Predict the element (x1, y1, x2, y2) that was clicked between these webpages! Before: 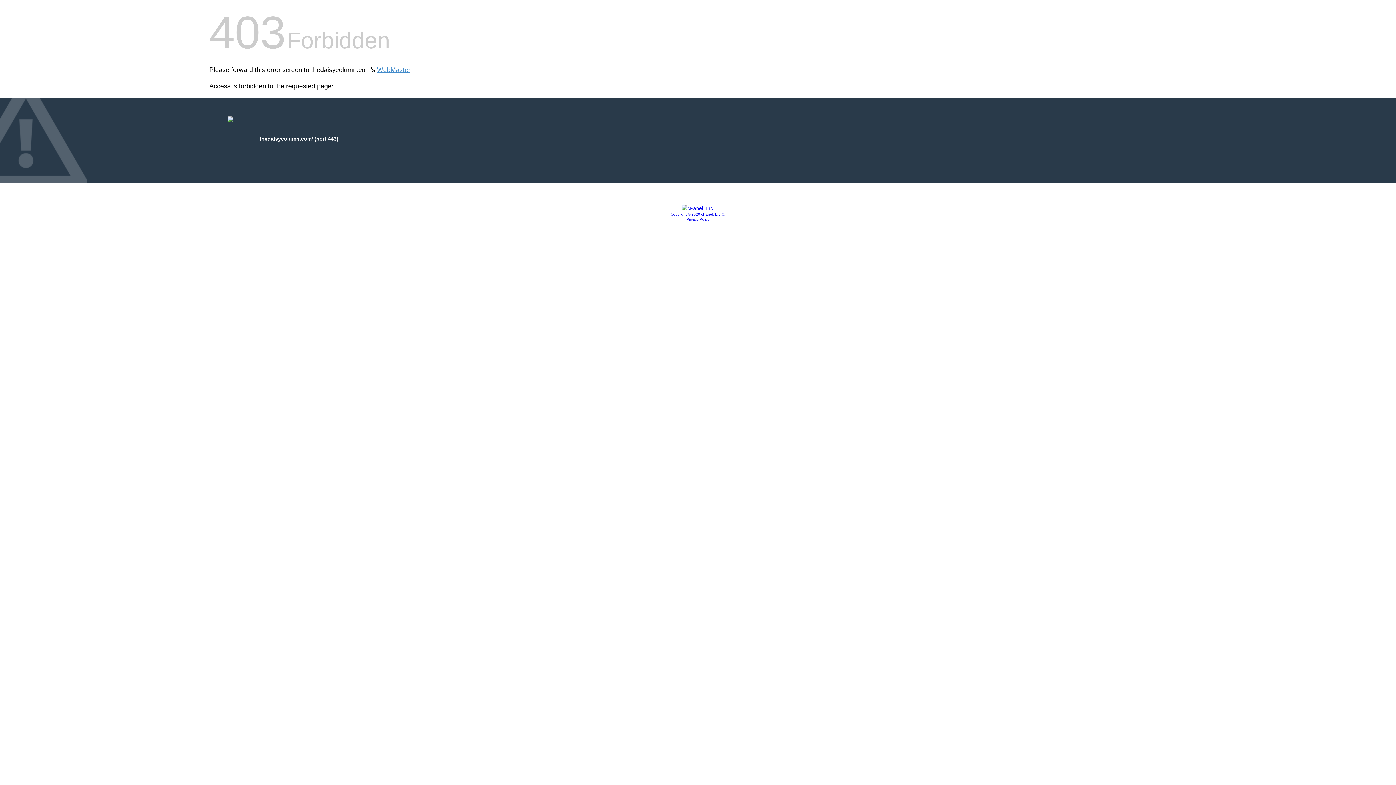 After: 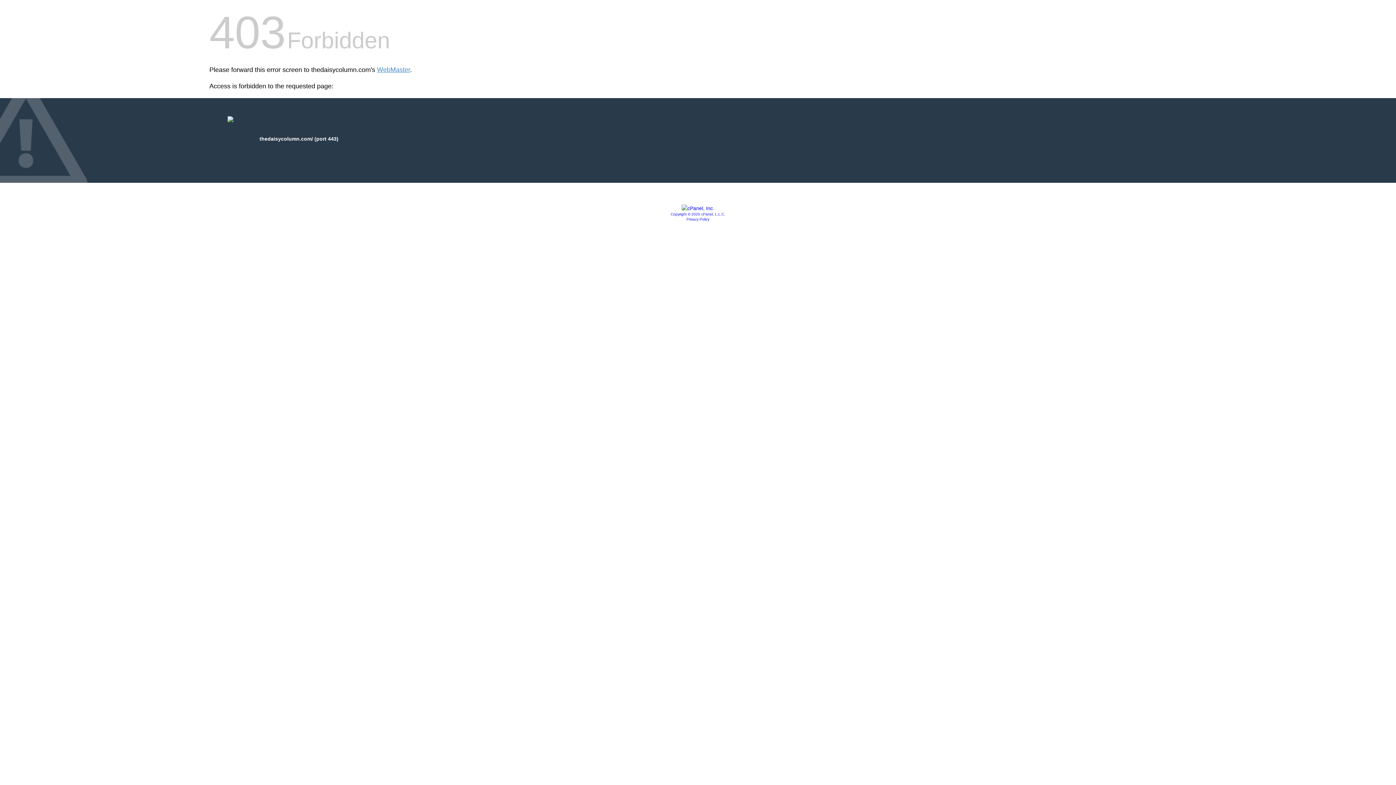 Action: bbox: (681, 205, 714, 211)